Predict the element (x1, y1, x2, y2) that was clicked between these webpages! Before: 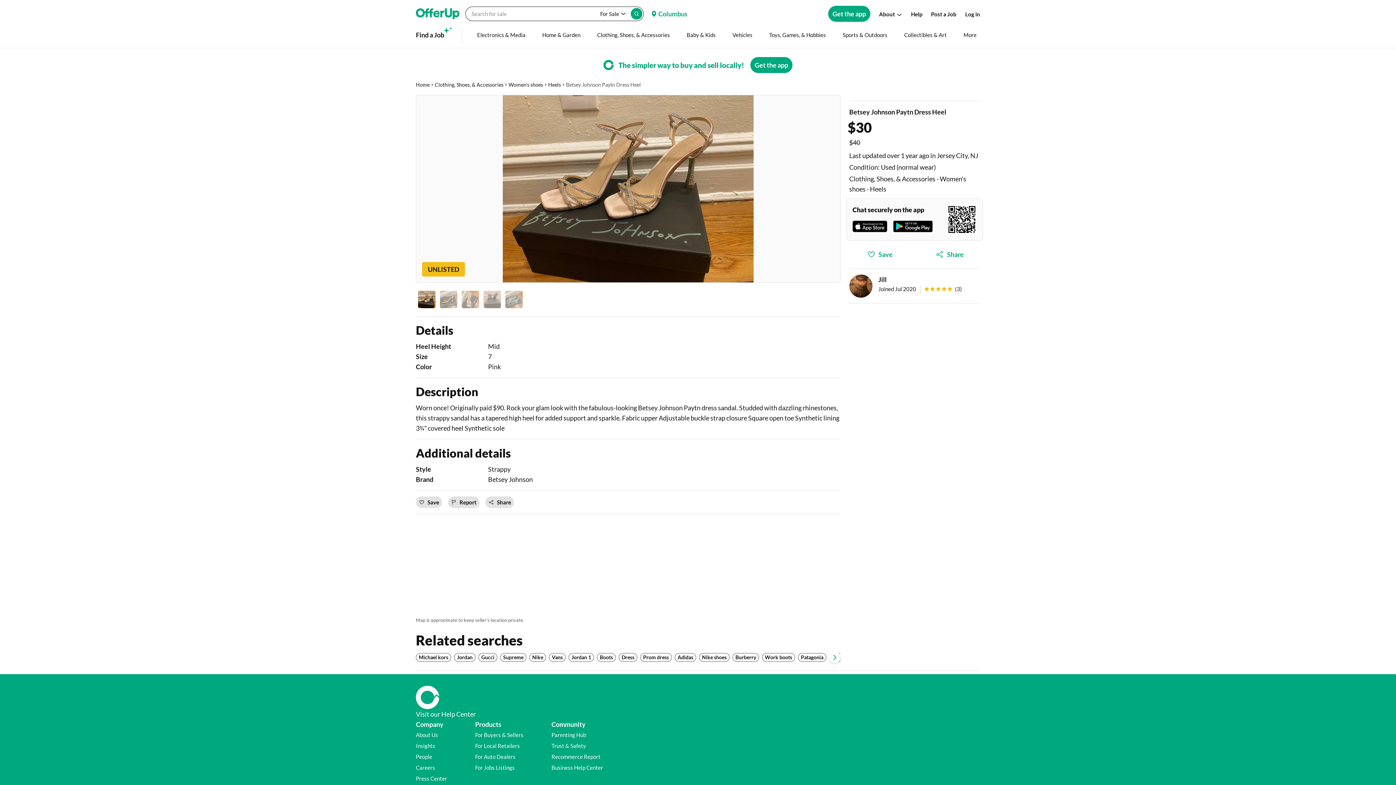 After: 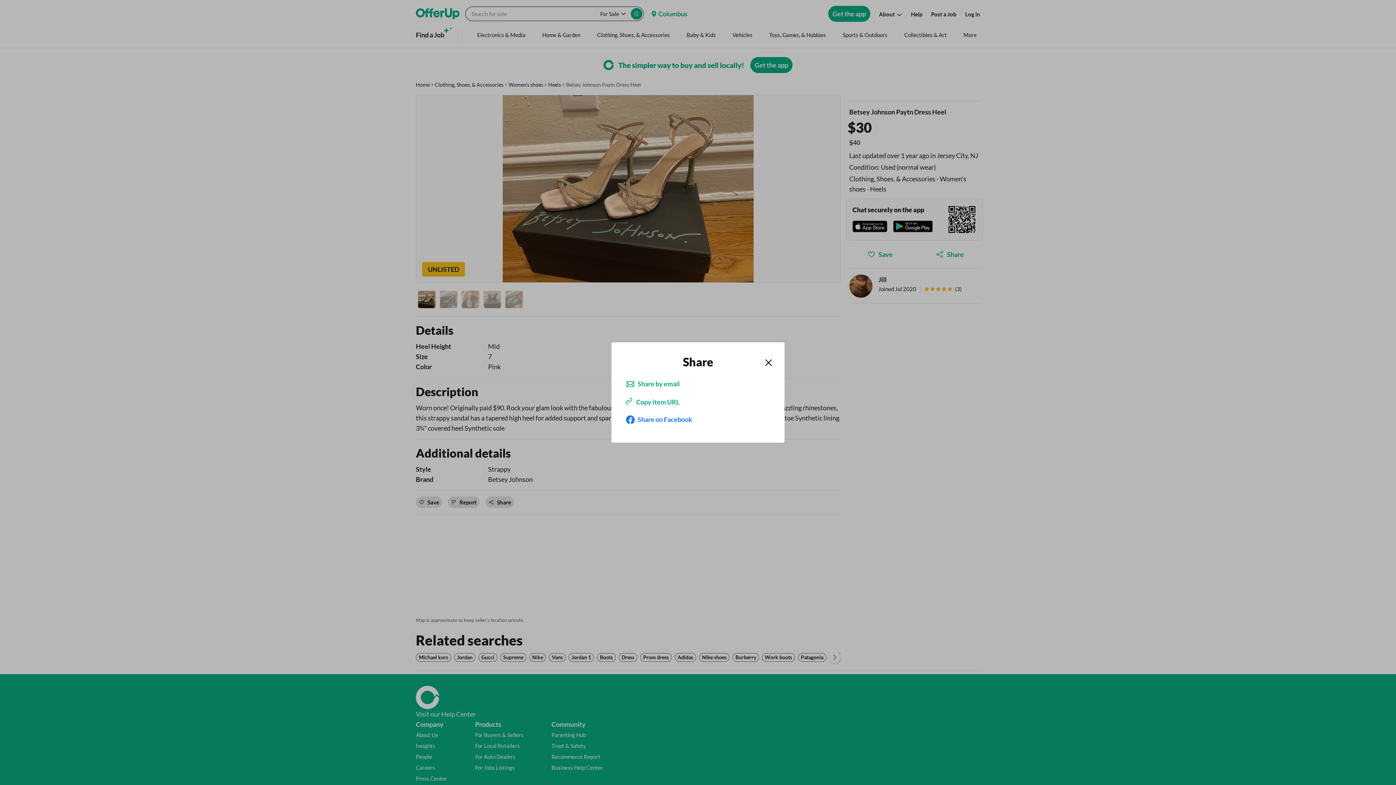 Action: label: Share bbox: (919, 246, 980, 262)